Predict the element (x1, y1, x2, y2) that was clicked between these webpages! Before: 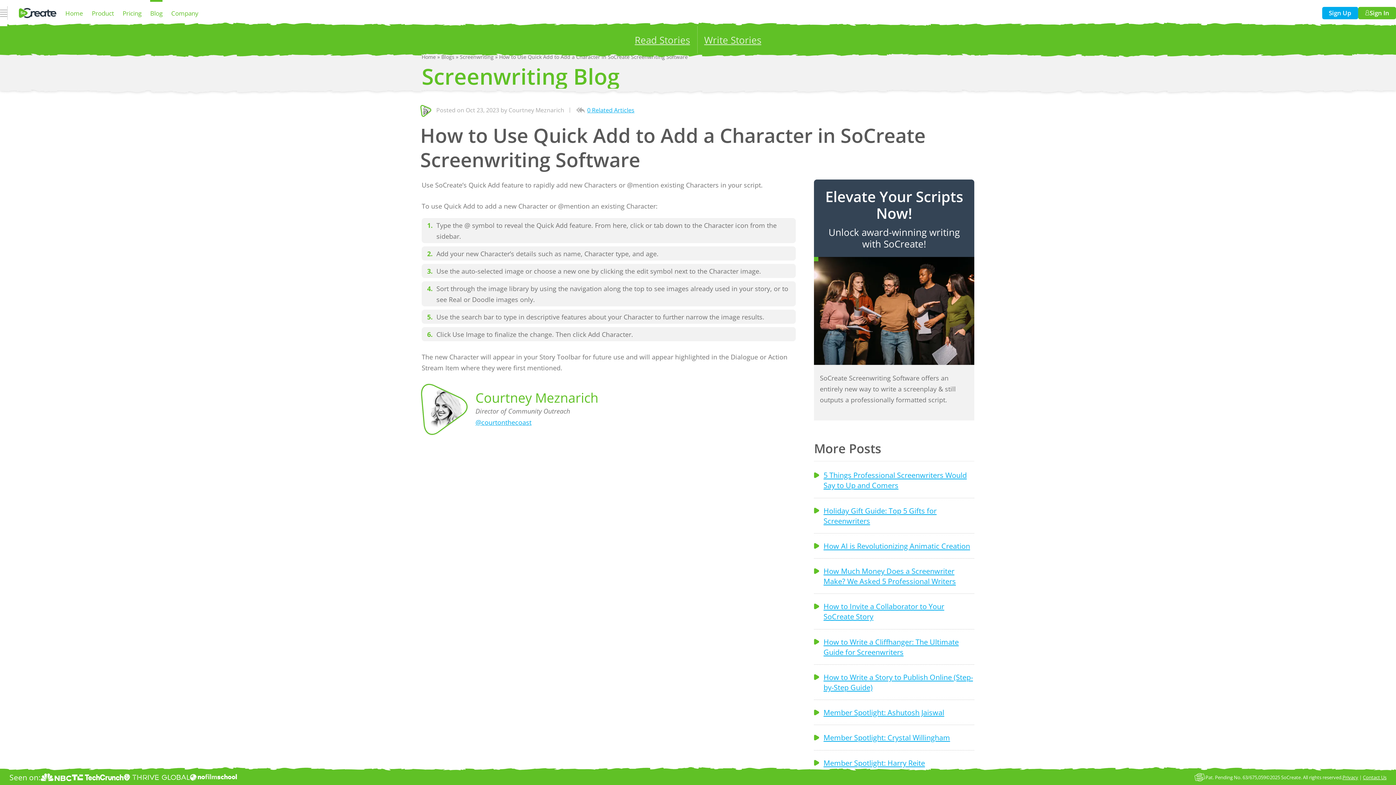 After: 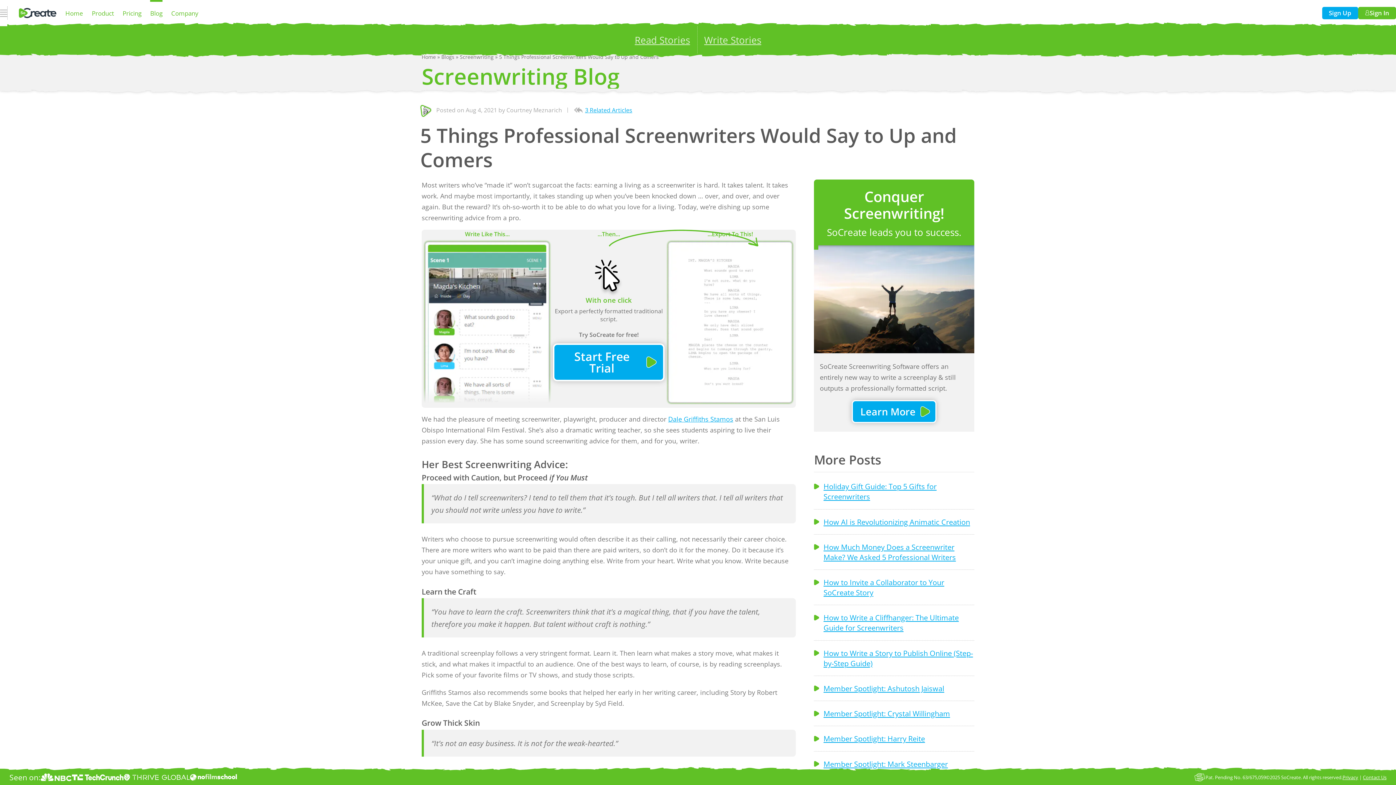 Action: bbox: (823, 470, 974, 490) label: 5 Things Professional Screenwriters Would Say to Up and Comers